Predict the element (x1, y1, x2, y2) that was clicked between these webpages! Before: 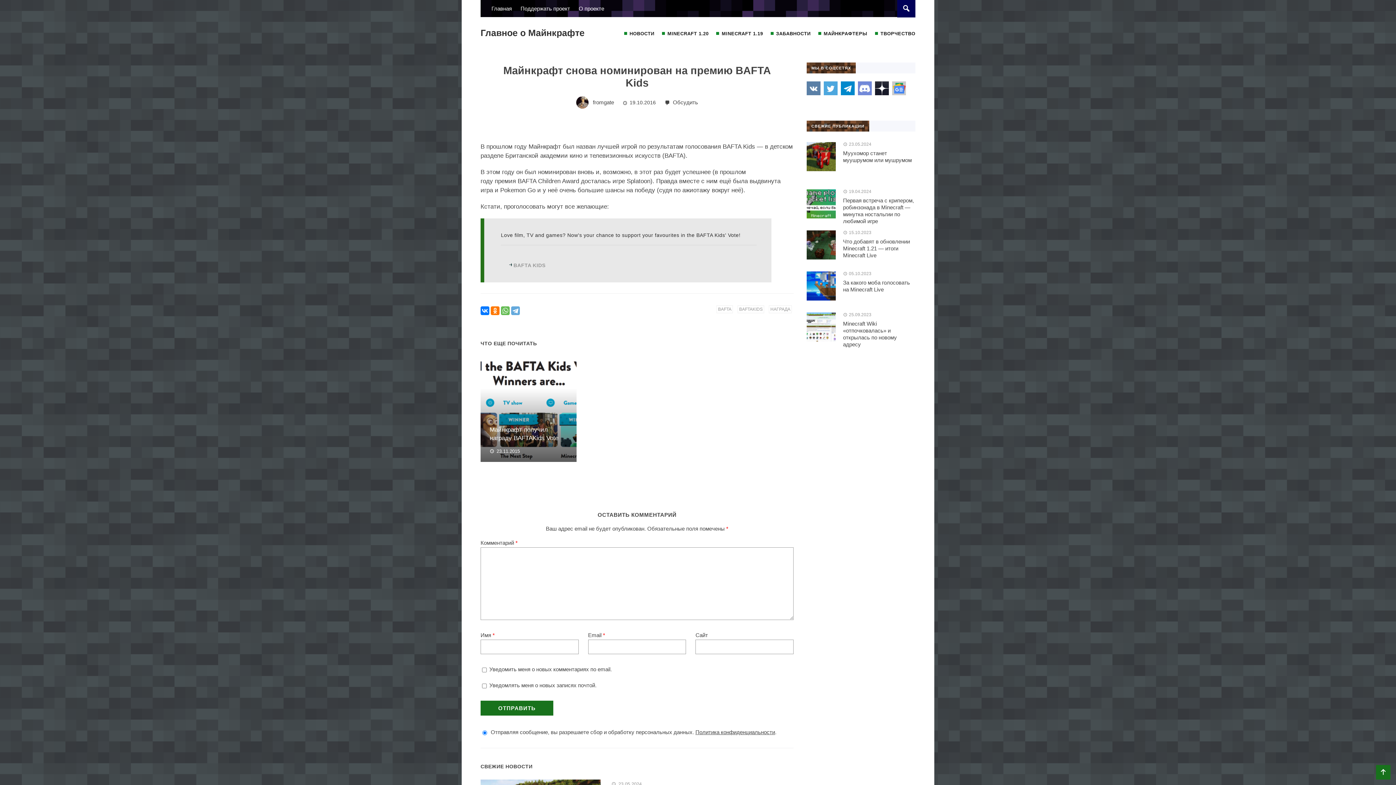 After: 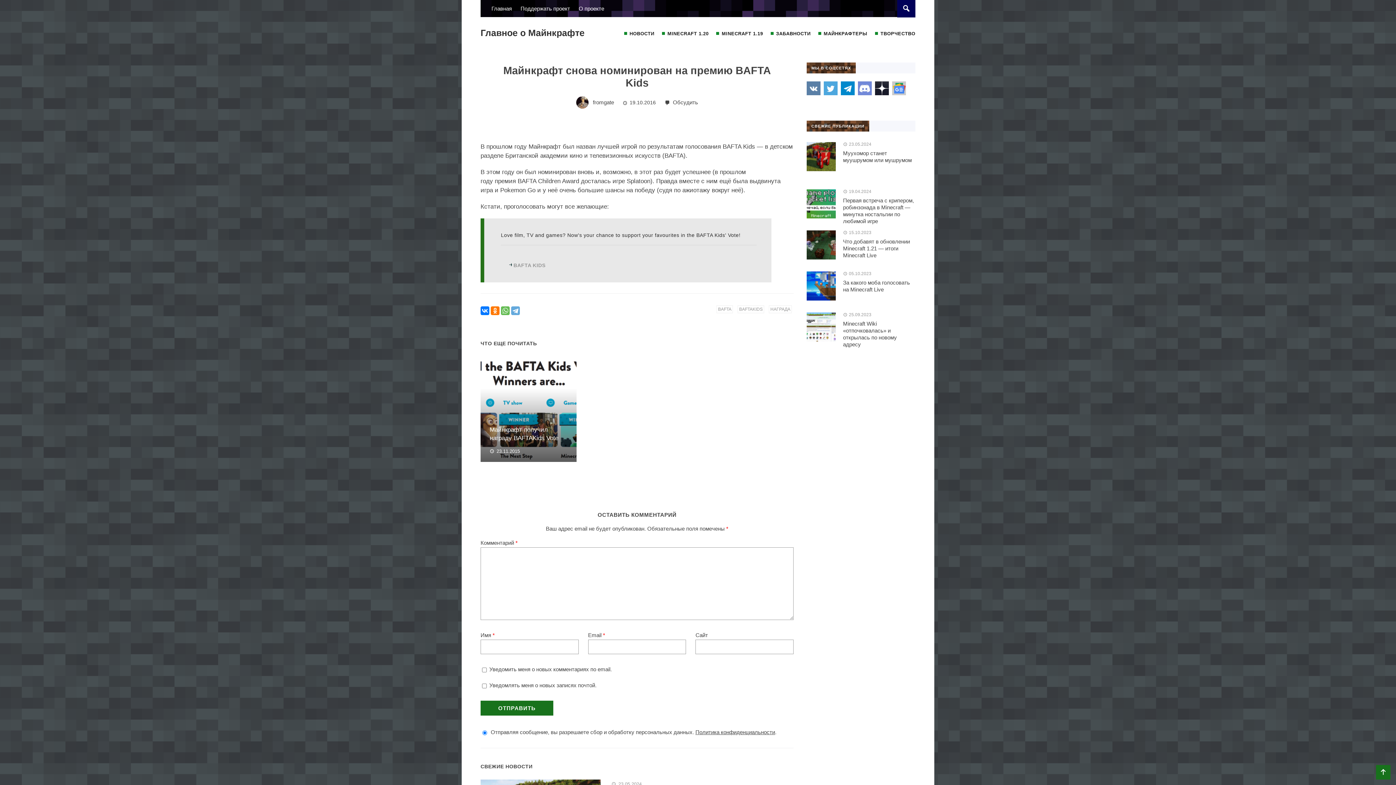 Action: label: Telegram bbox: (841, 81, 854, 95)